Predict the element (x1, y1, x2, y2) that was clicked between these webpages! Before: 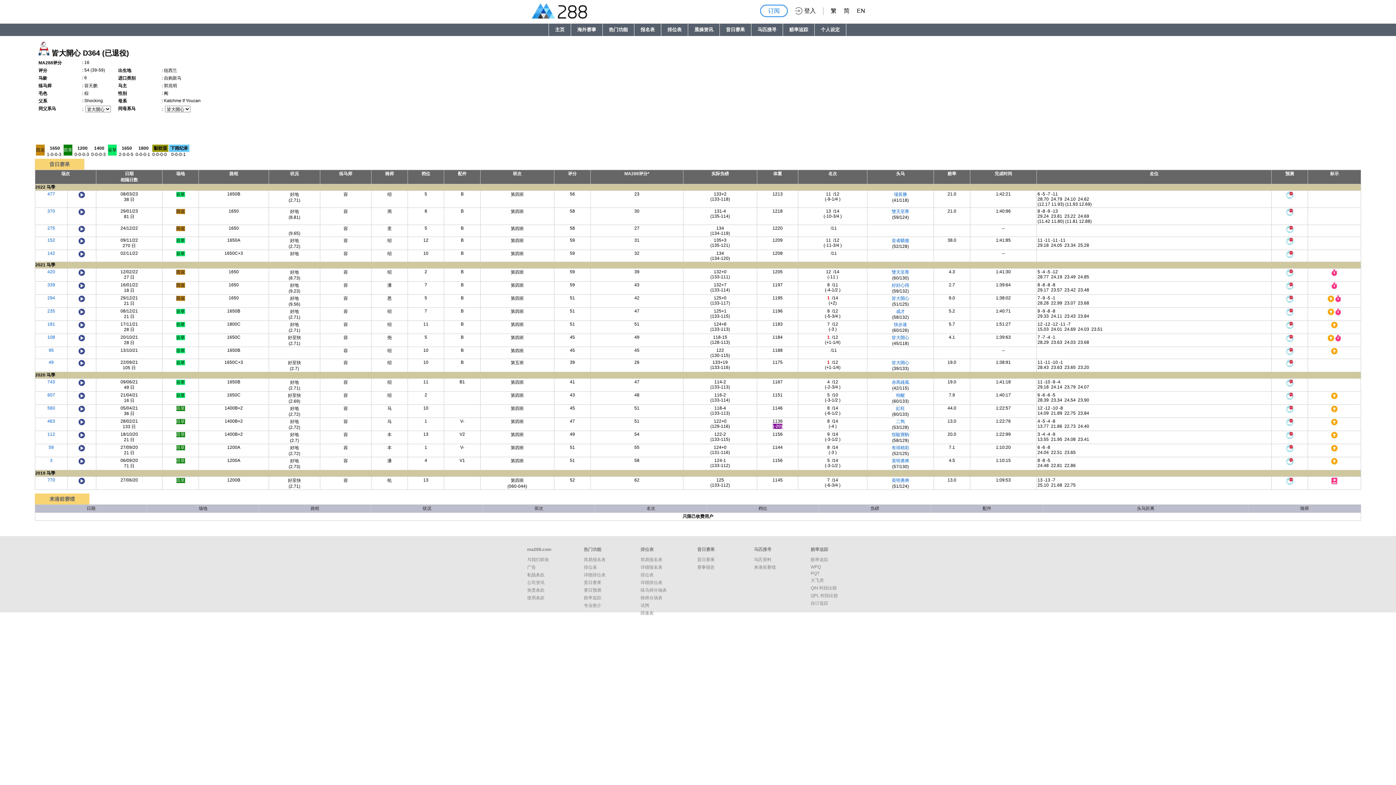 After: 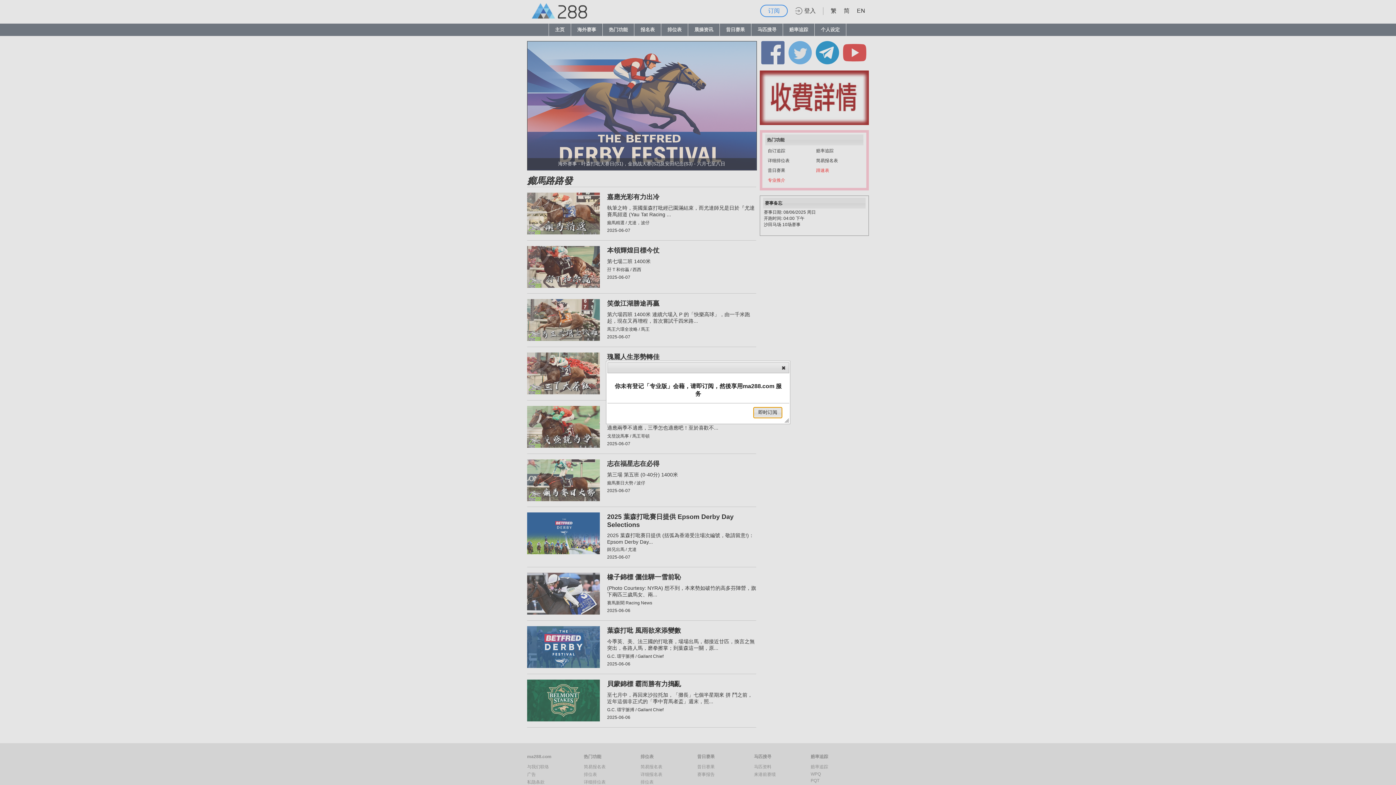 Action: bbox: (640, 580, 662, 585) label: 详细排位表